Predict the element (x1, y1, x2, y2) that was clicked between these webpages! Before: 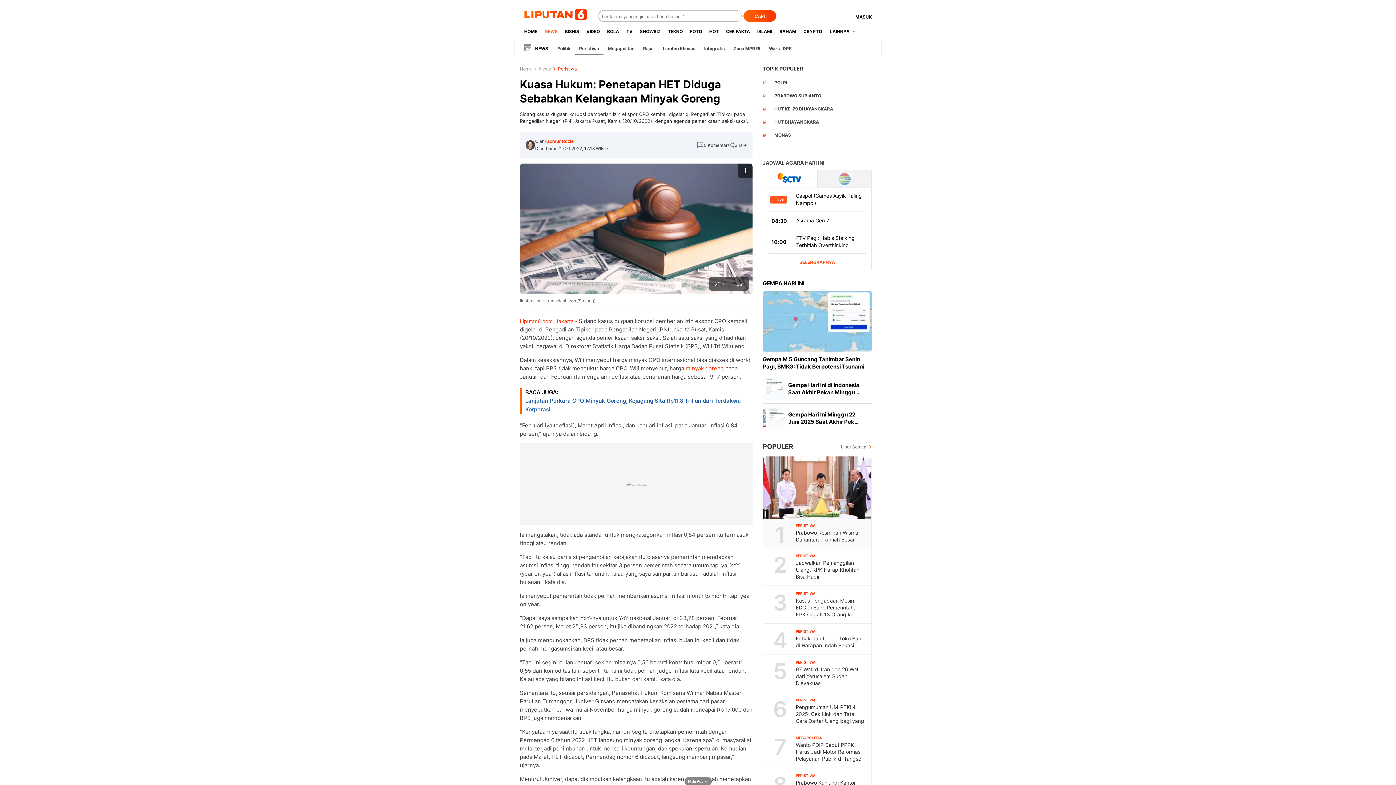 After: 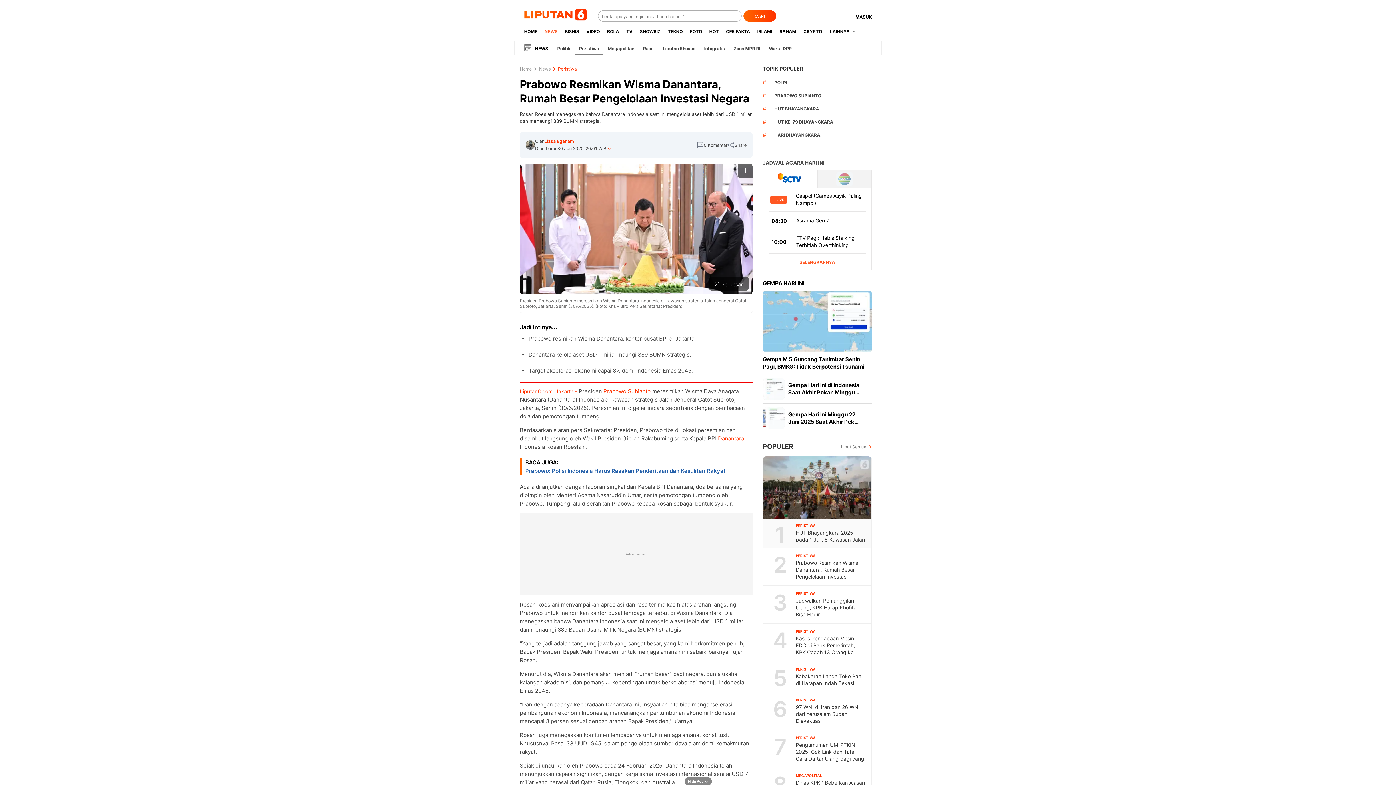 Action: bbox: (763, 456, 871, 519)